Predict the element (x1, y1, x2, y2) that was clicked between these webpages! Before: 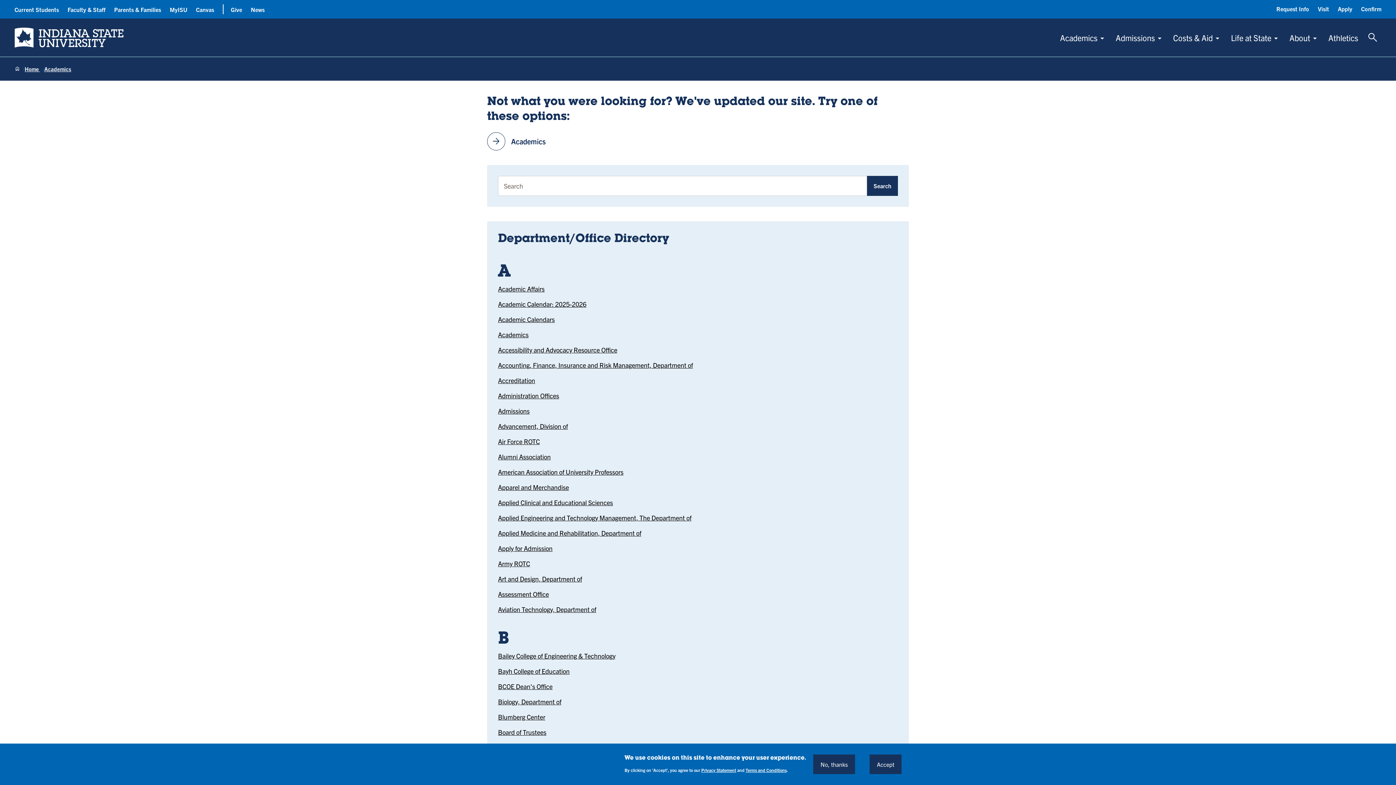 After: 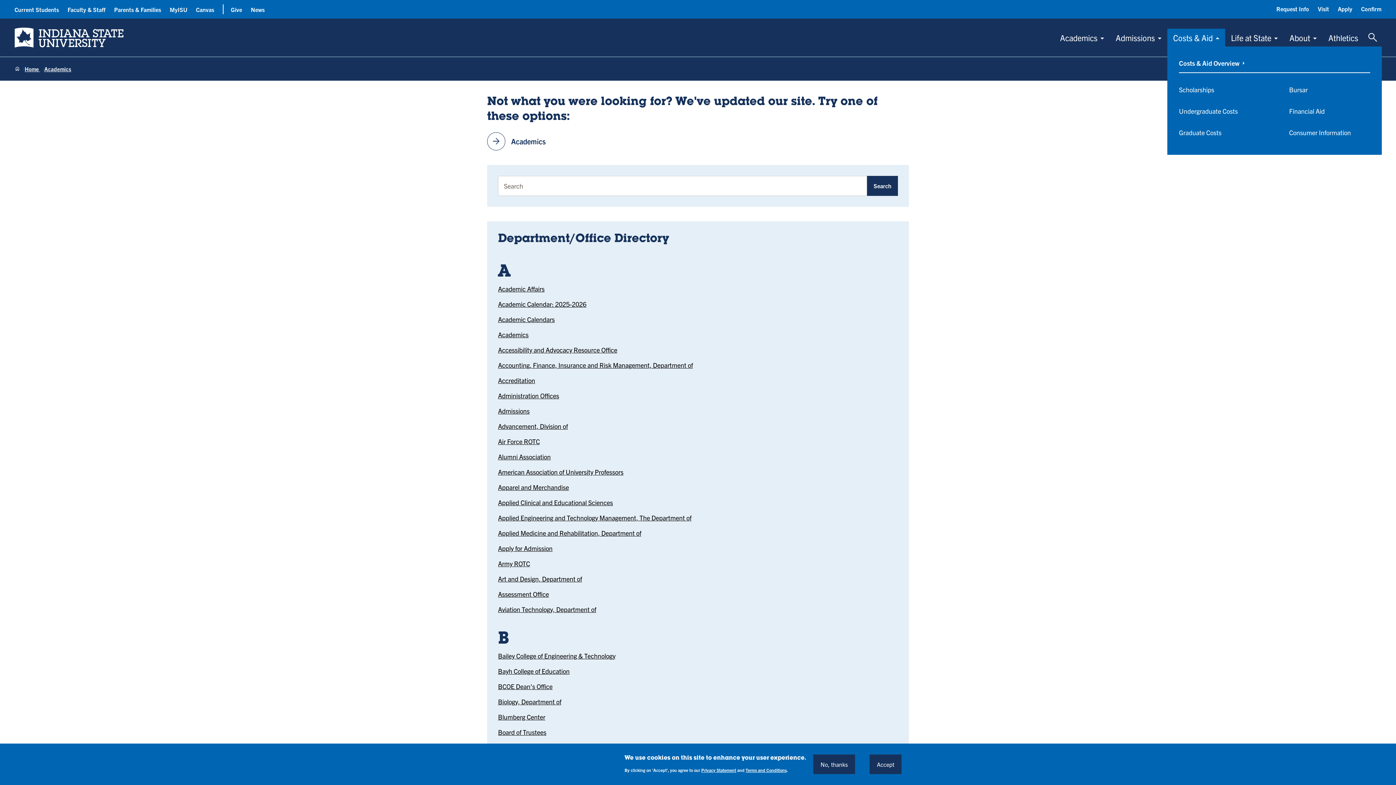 Action: label: Costs & Aid bbox: (1167, 28, 1225, 46)